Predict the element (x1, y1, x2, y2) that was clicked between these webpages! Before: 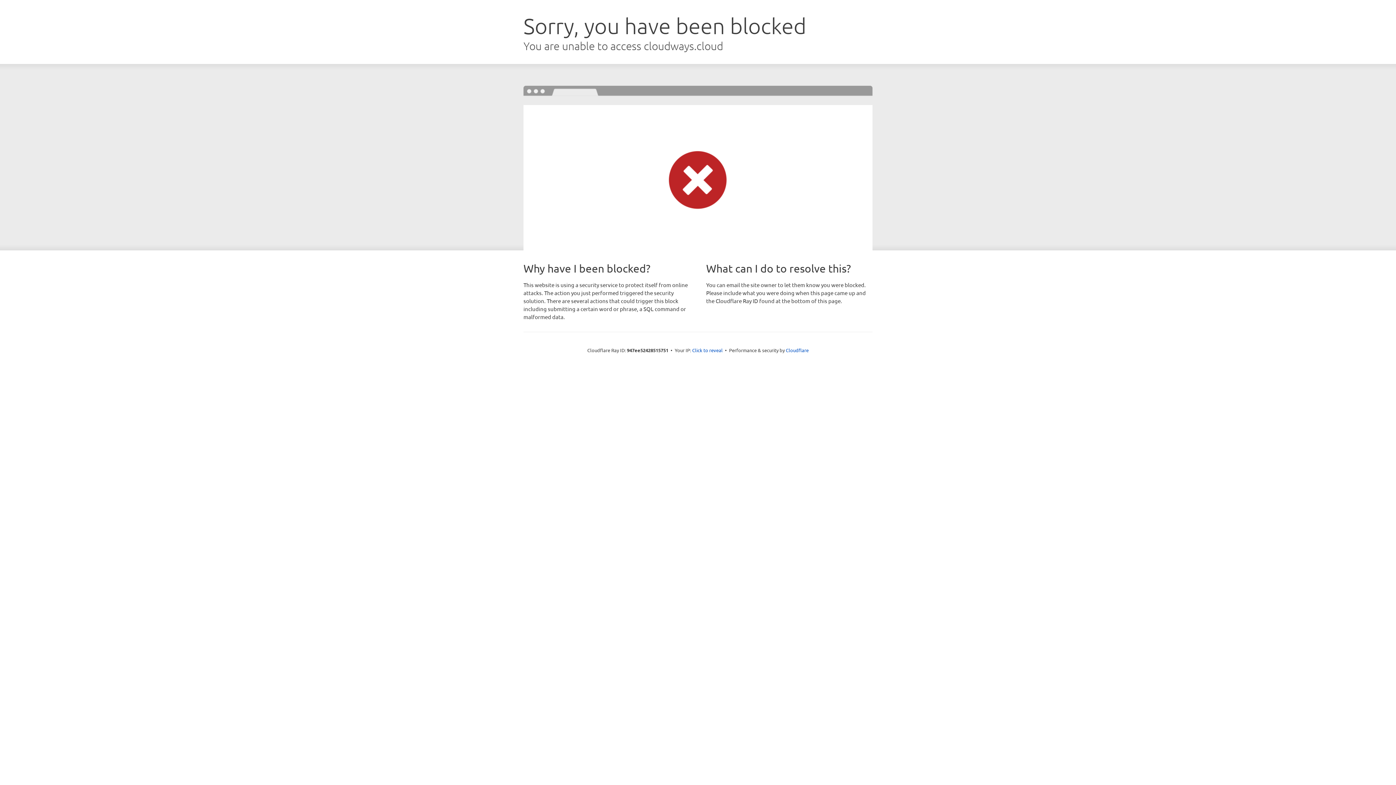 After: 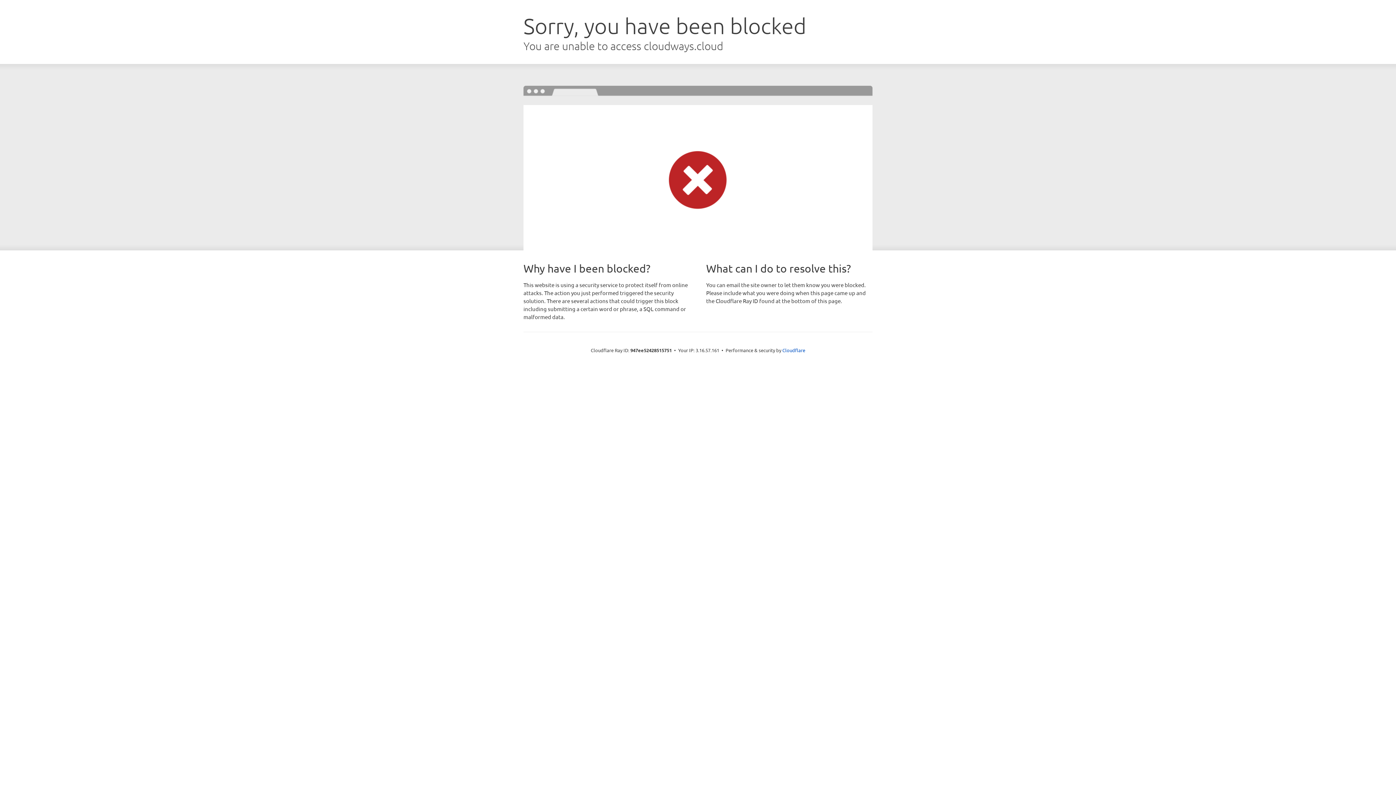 Action: bbox: (692, 346, 722, 353) label: Click to reveal